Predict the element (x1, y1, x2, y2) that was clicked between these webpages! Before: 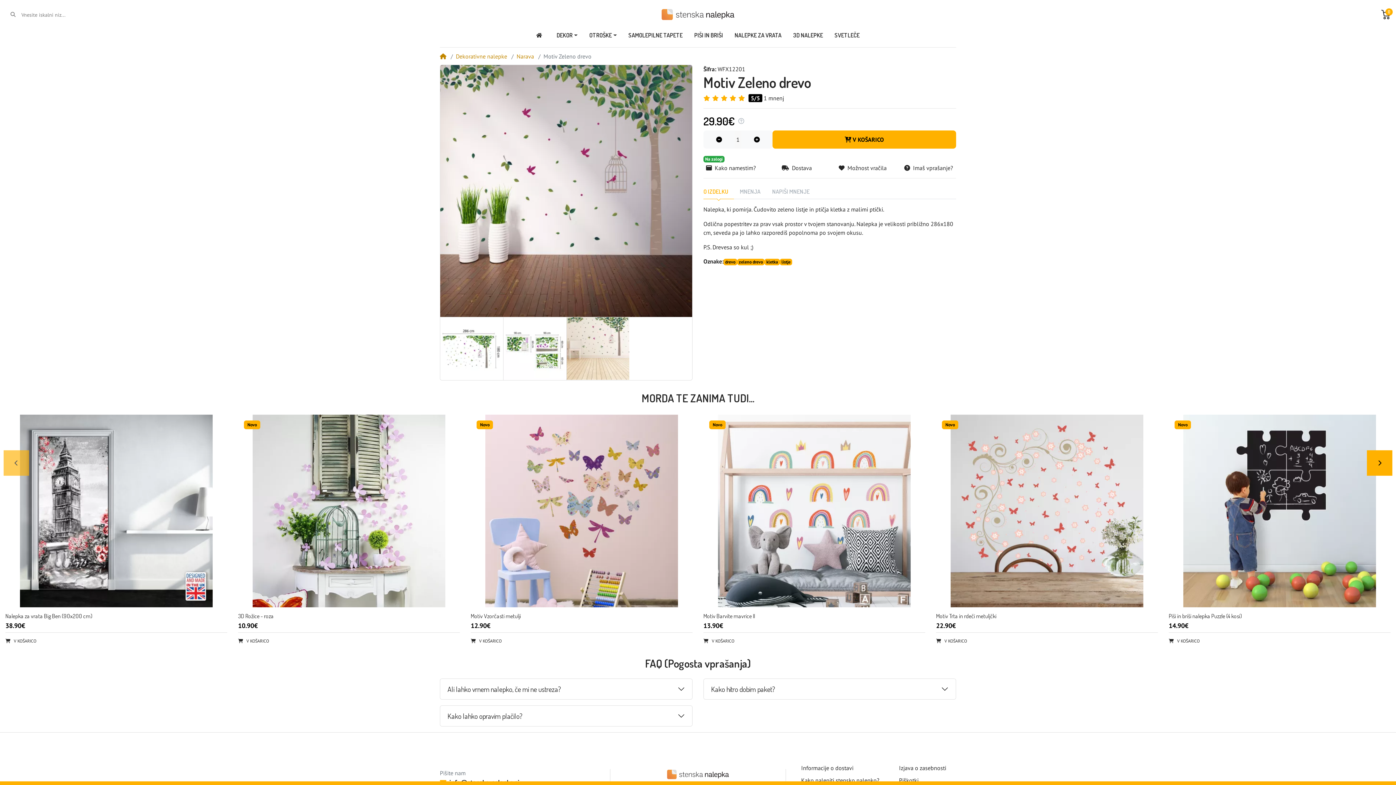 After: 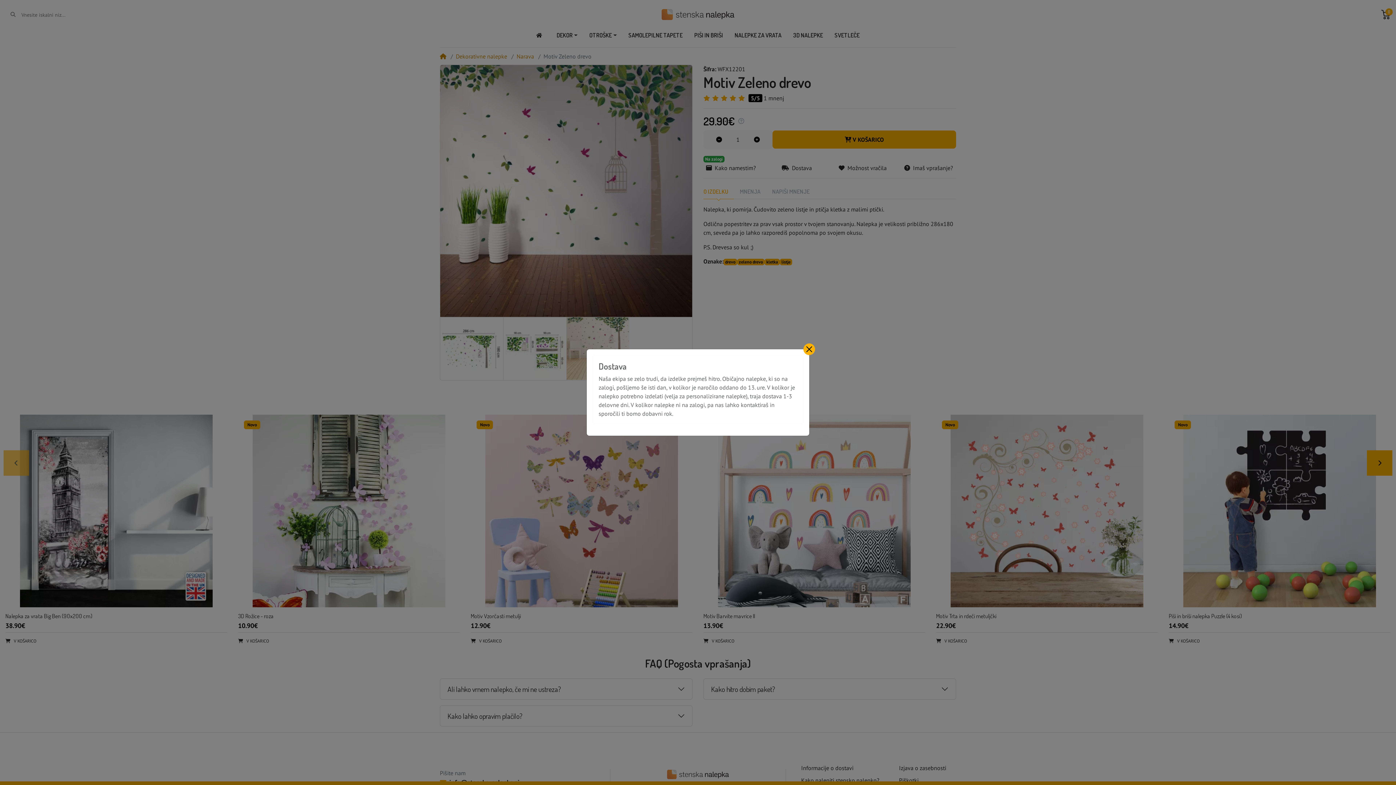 Action: bbox: (781, 163, 812, 172) label: Dostava